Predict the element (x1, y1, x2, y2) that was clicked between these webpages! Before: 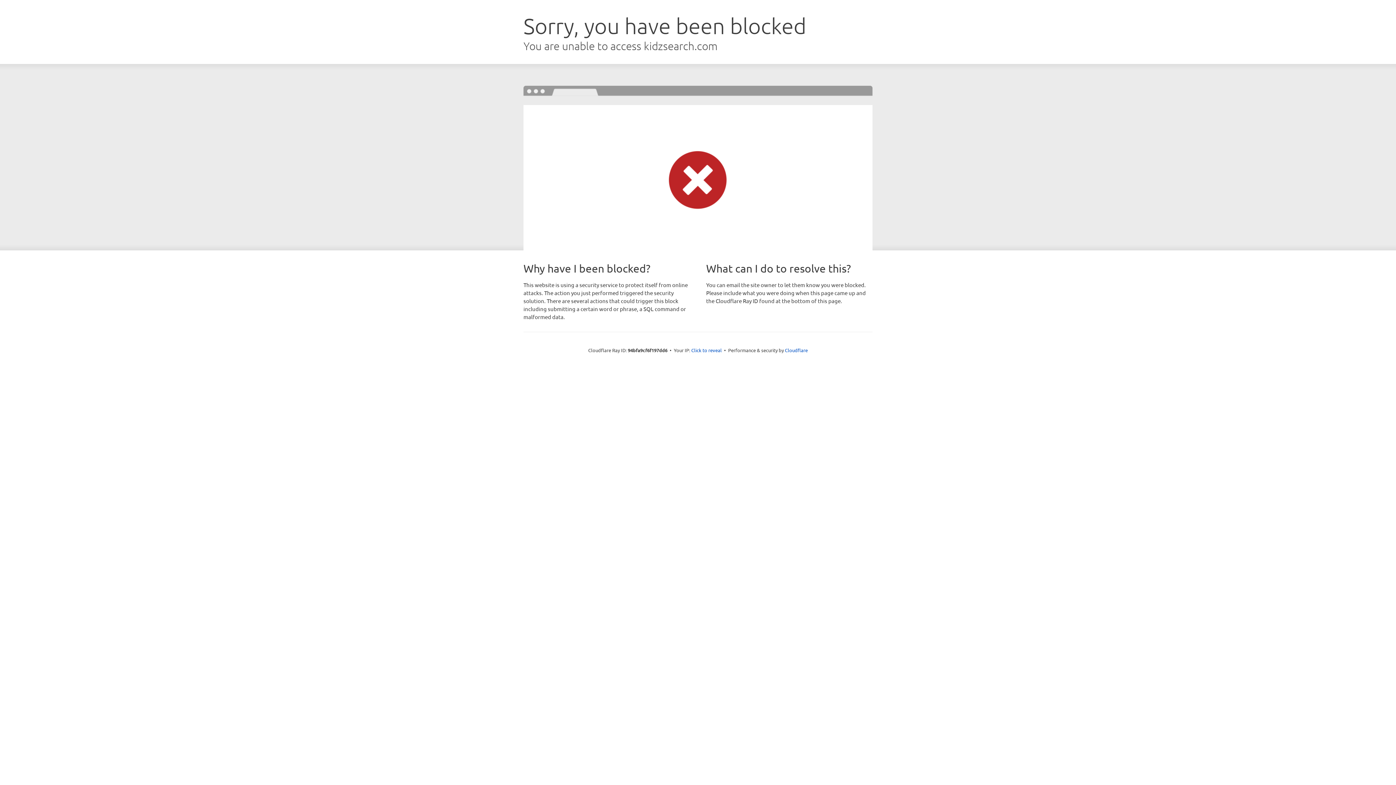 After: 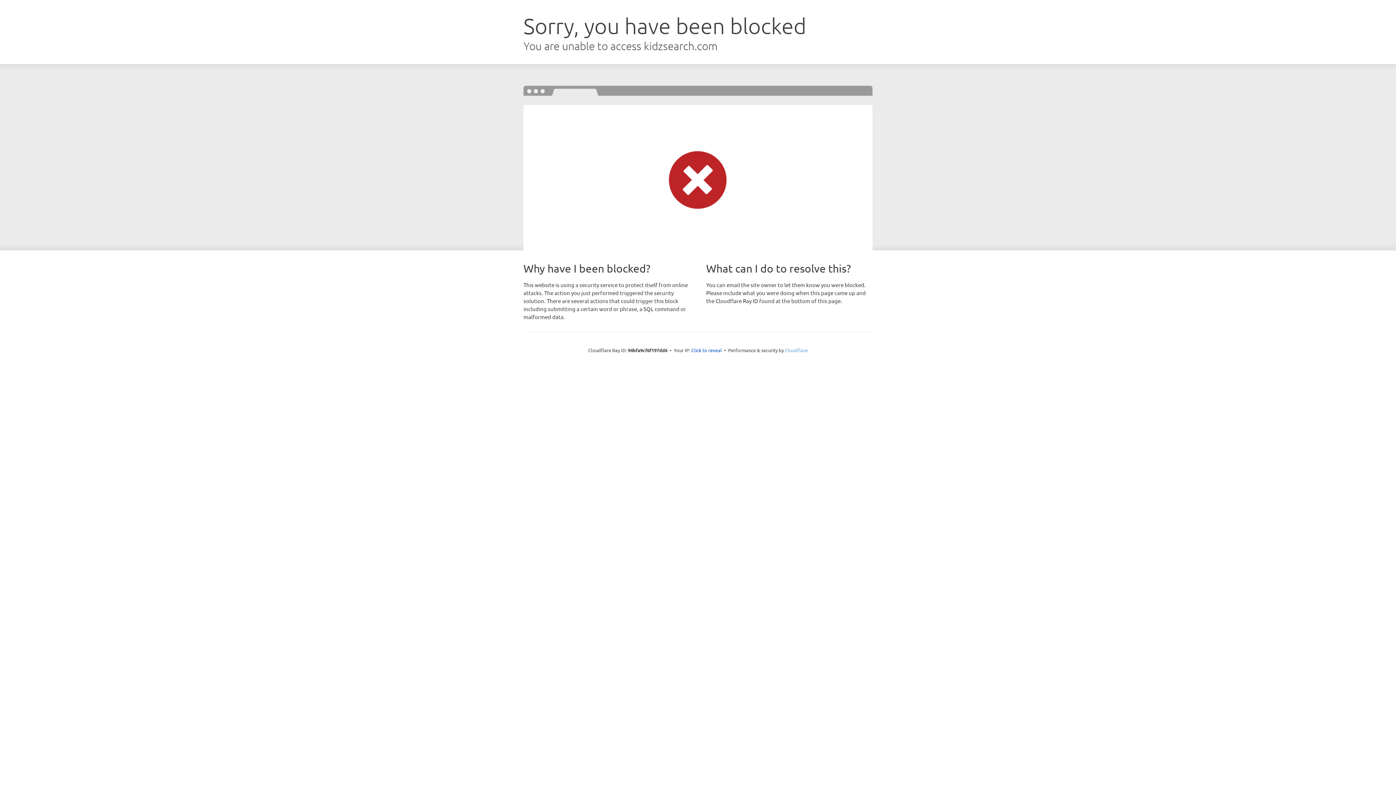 Action: bbox: (785, 347, 808, 353) label: Cloudflare